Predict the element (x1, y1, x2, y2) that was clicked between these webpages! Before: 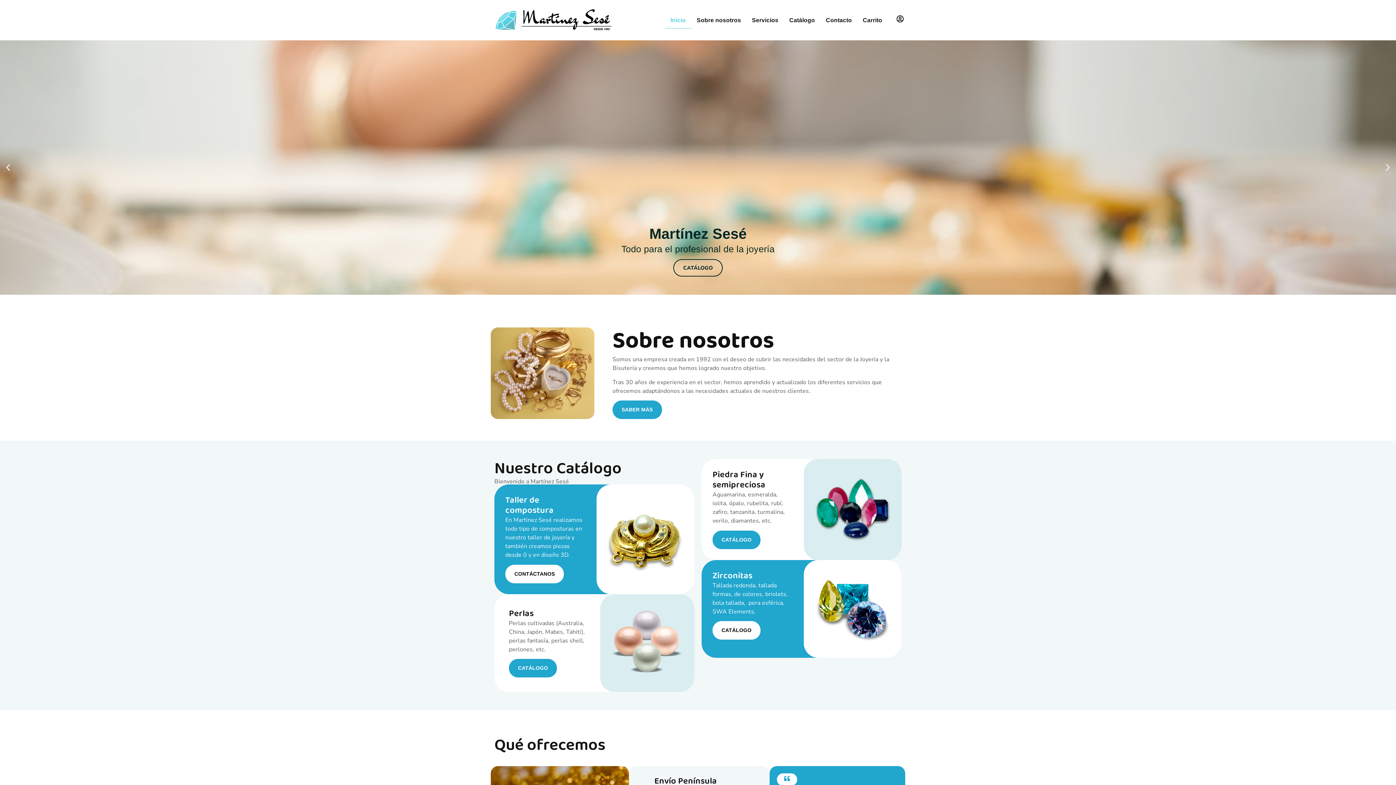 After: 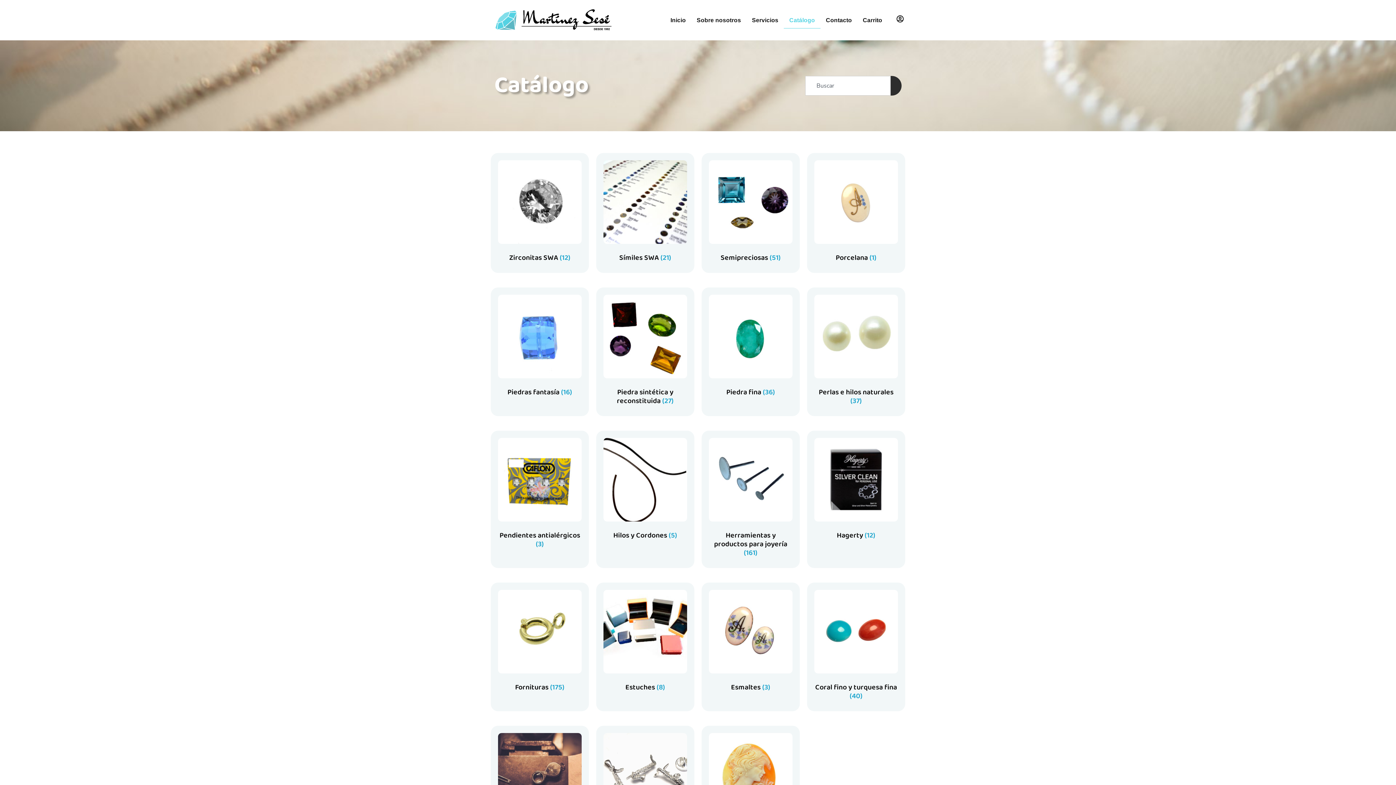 Action: bbox: (712, 530, 760, 549) label: CATÁLOGO